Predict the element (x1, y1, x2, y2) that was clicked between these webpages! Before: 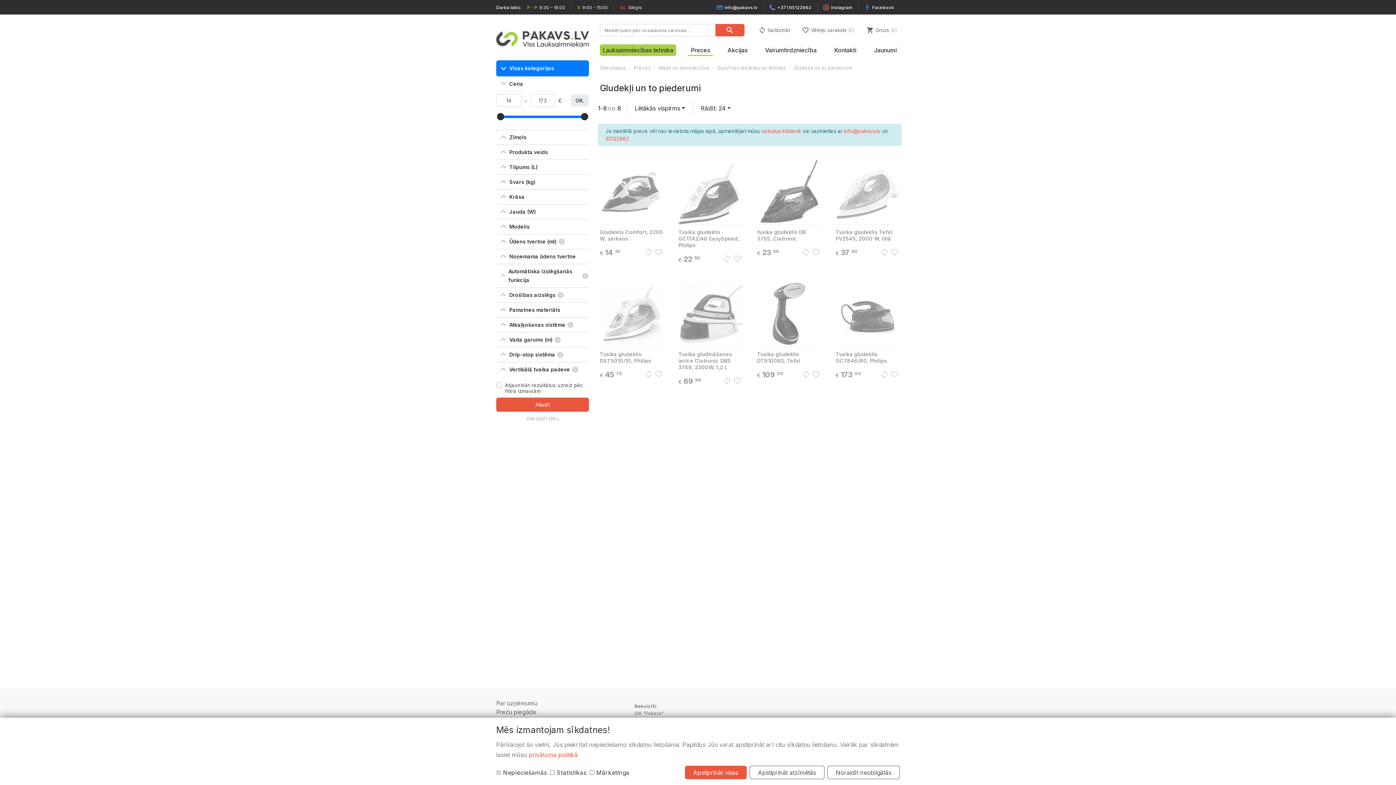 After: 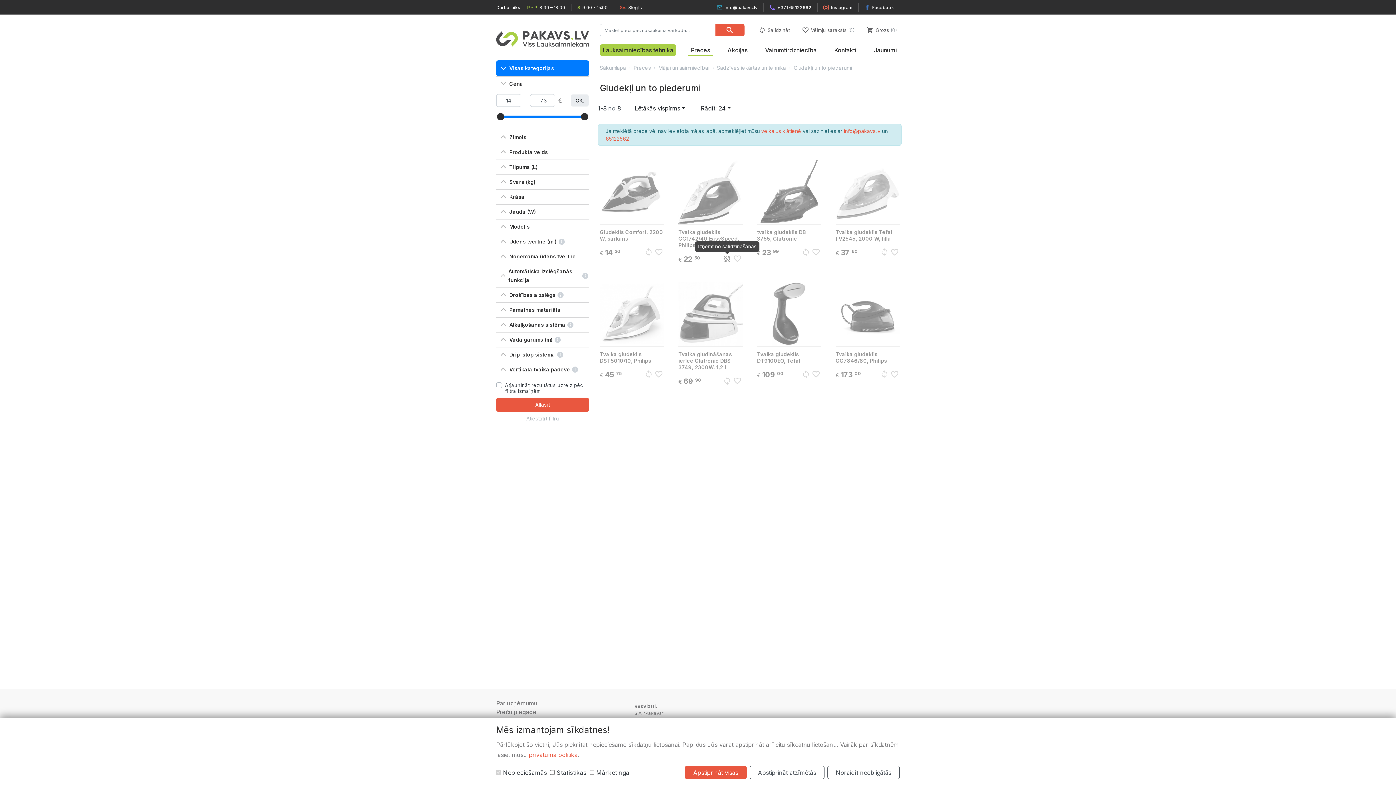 Action: bbox: (722, 254, 732, 264) label: sync